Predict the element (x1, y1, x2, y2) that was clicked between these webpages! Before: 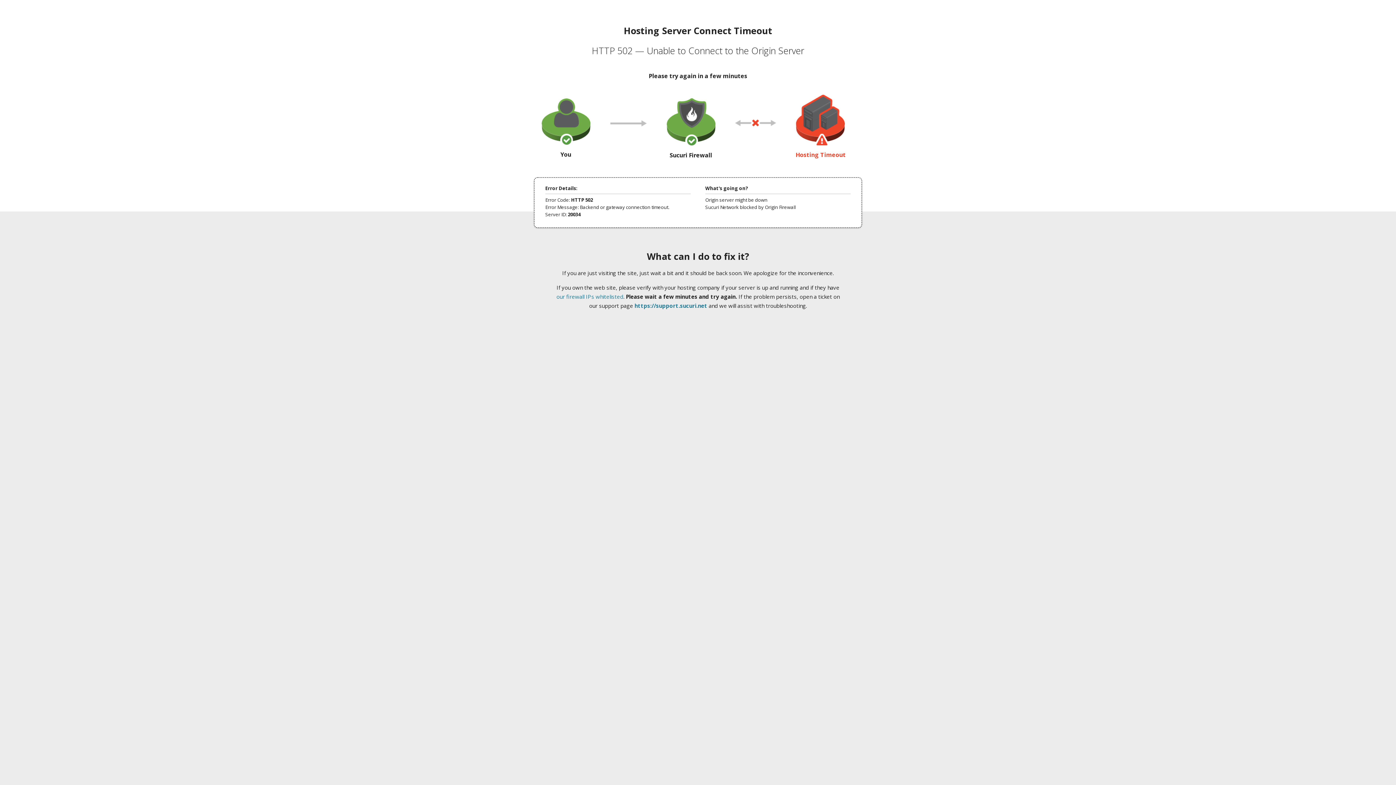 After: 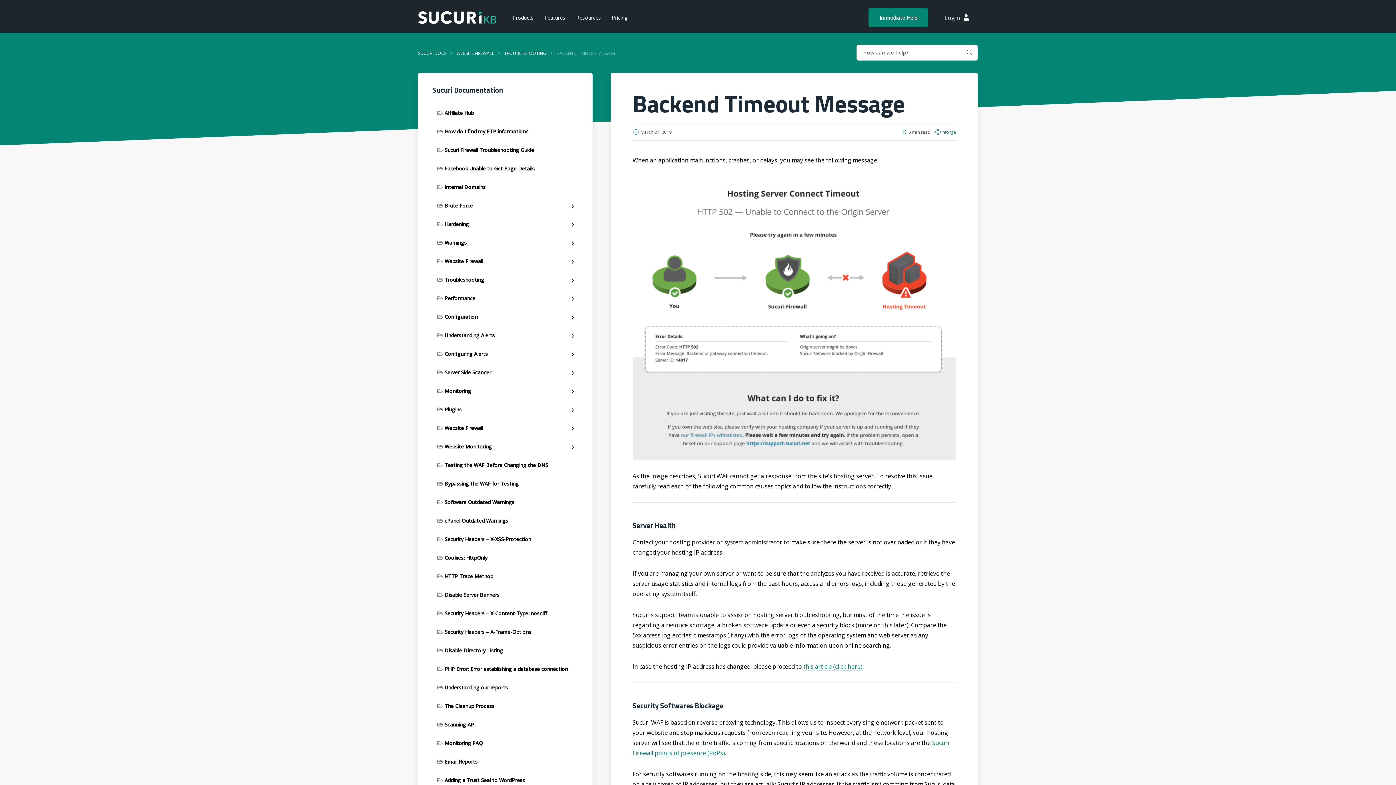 Action: bbox: (556, 293, 623, 300) label: our firewall IPs whitelisted